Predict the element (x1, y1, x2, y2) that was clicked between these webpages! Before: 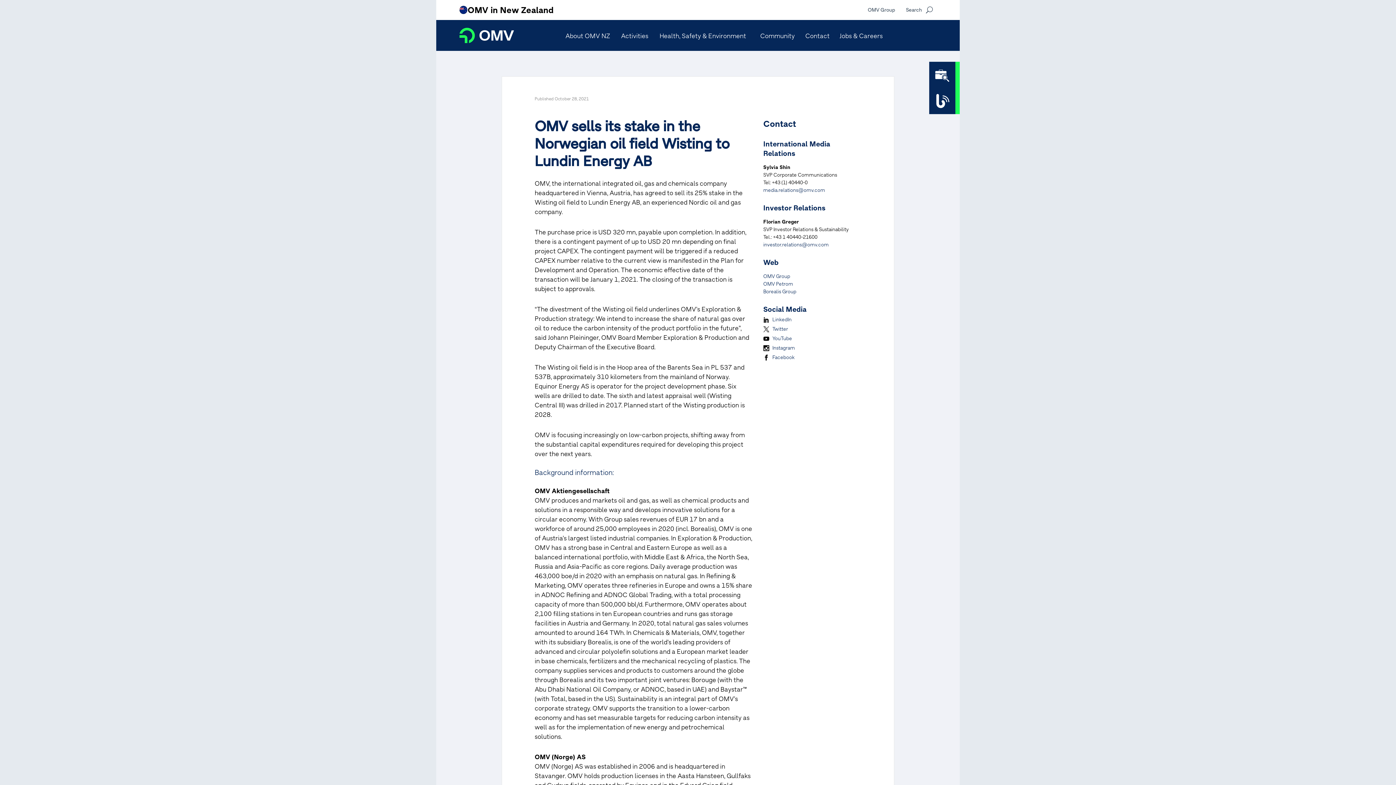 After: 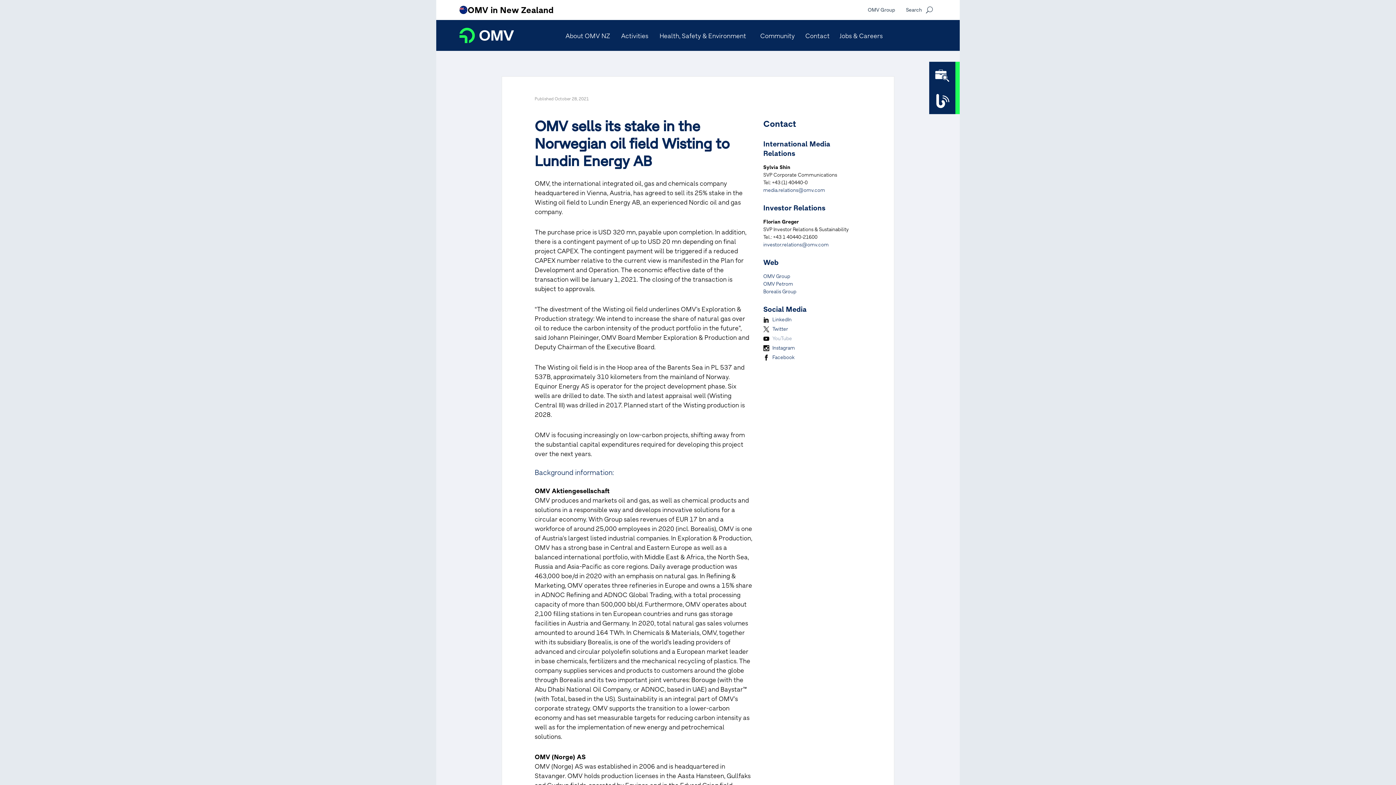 Action: label: YouTube bbox: (772, 335, 792, 341)